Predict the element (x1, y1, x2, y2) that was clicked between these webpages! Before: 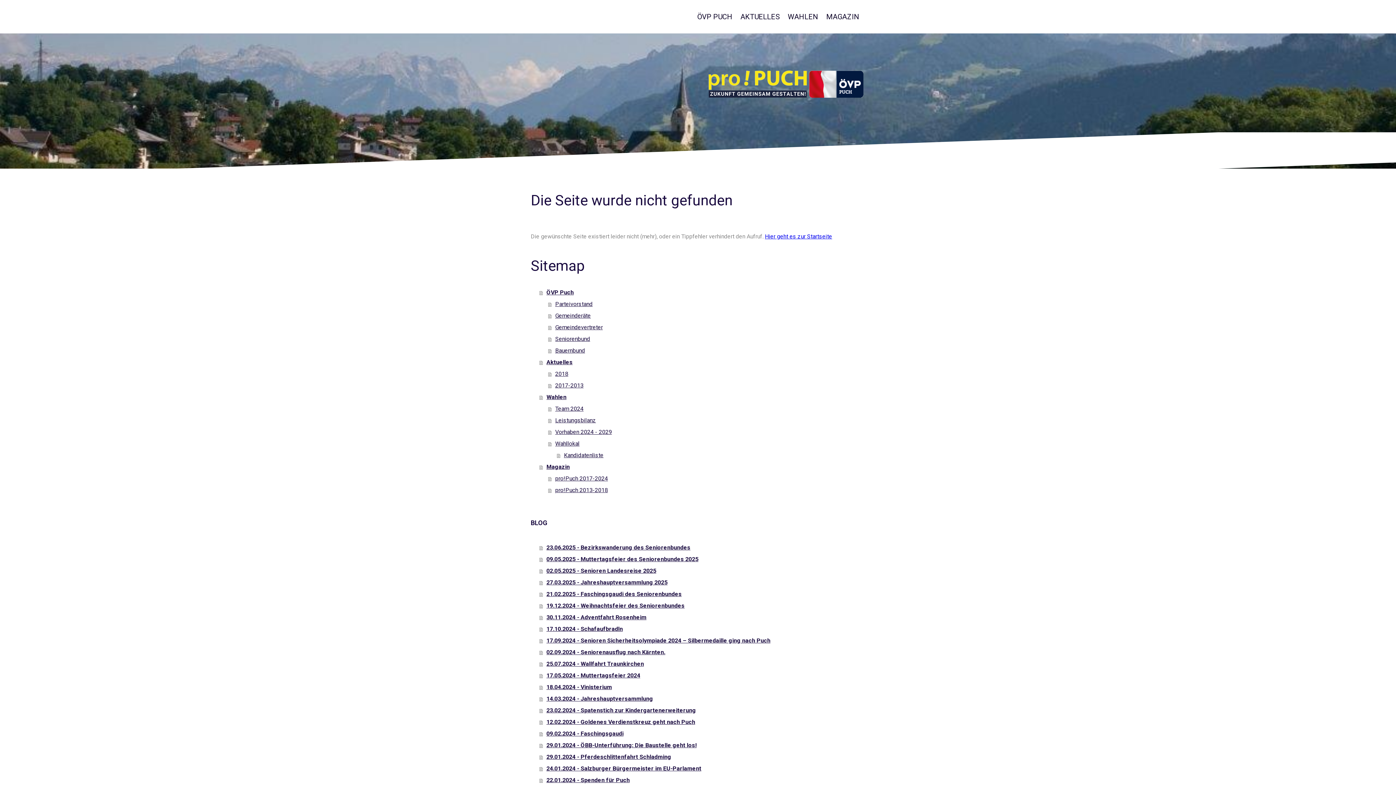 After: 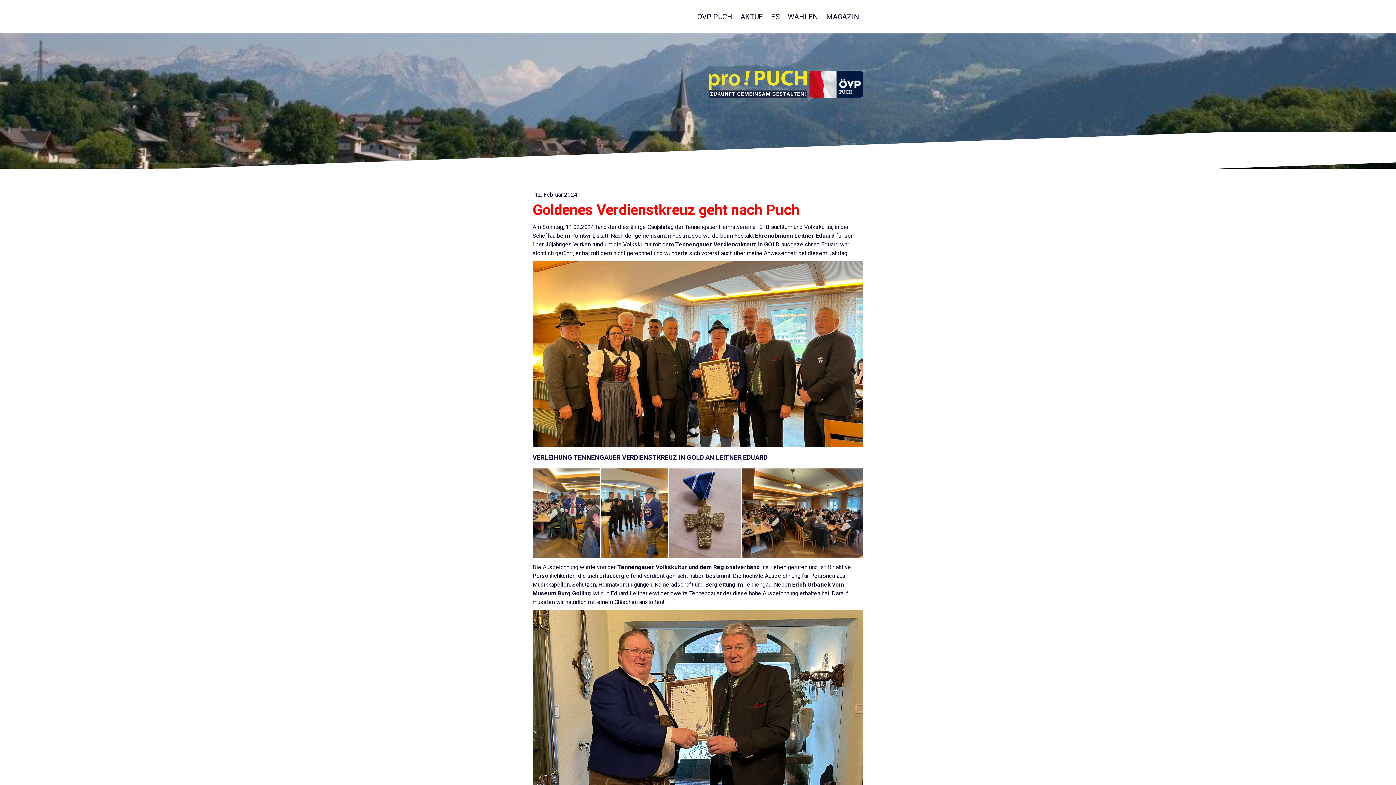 Action: bbox: (539, 716, 865, 728) label: 12.02.2024 - Goldenes Verdienstkreuz geht nach Puch